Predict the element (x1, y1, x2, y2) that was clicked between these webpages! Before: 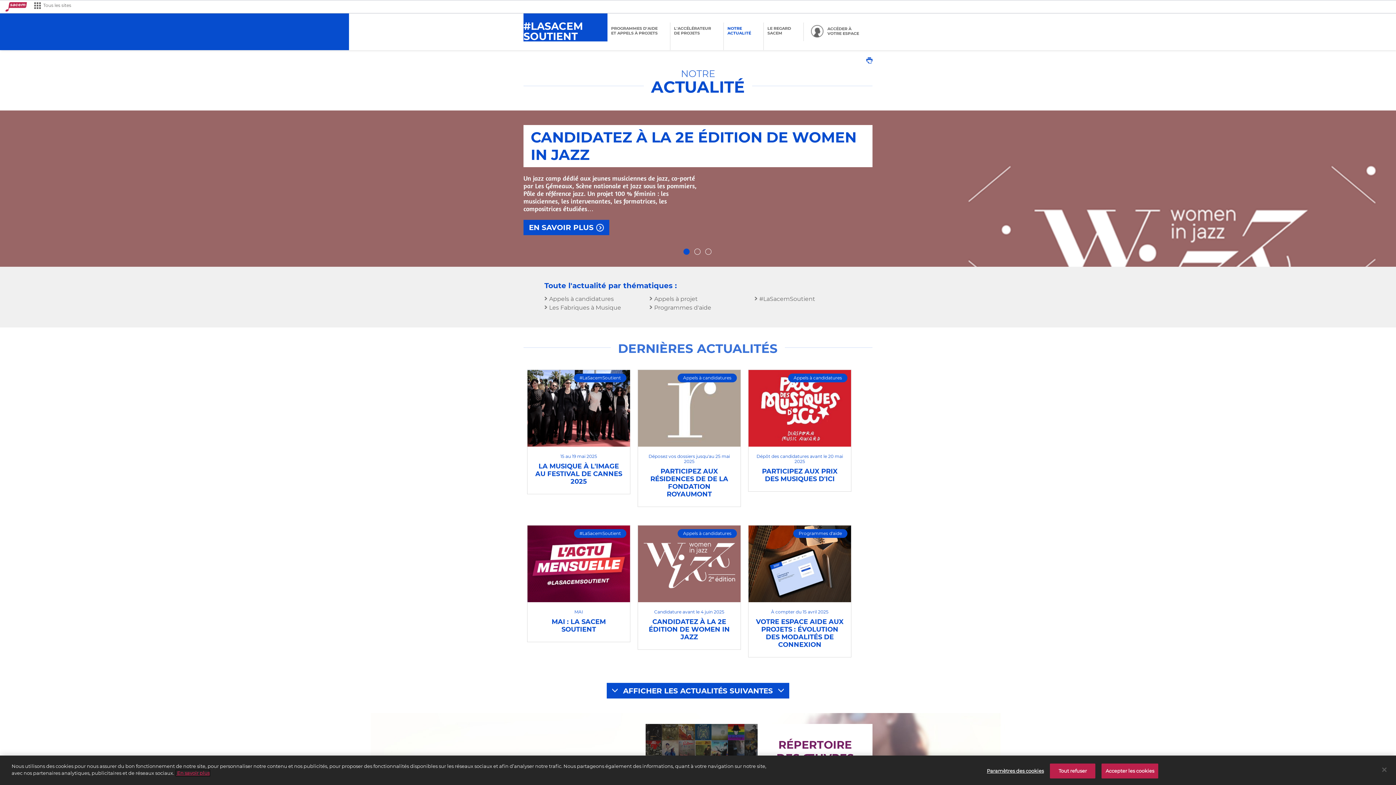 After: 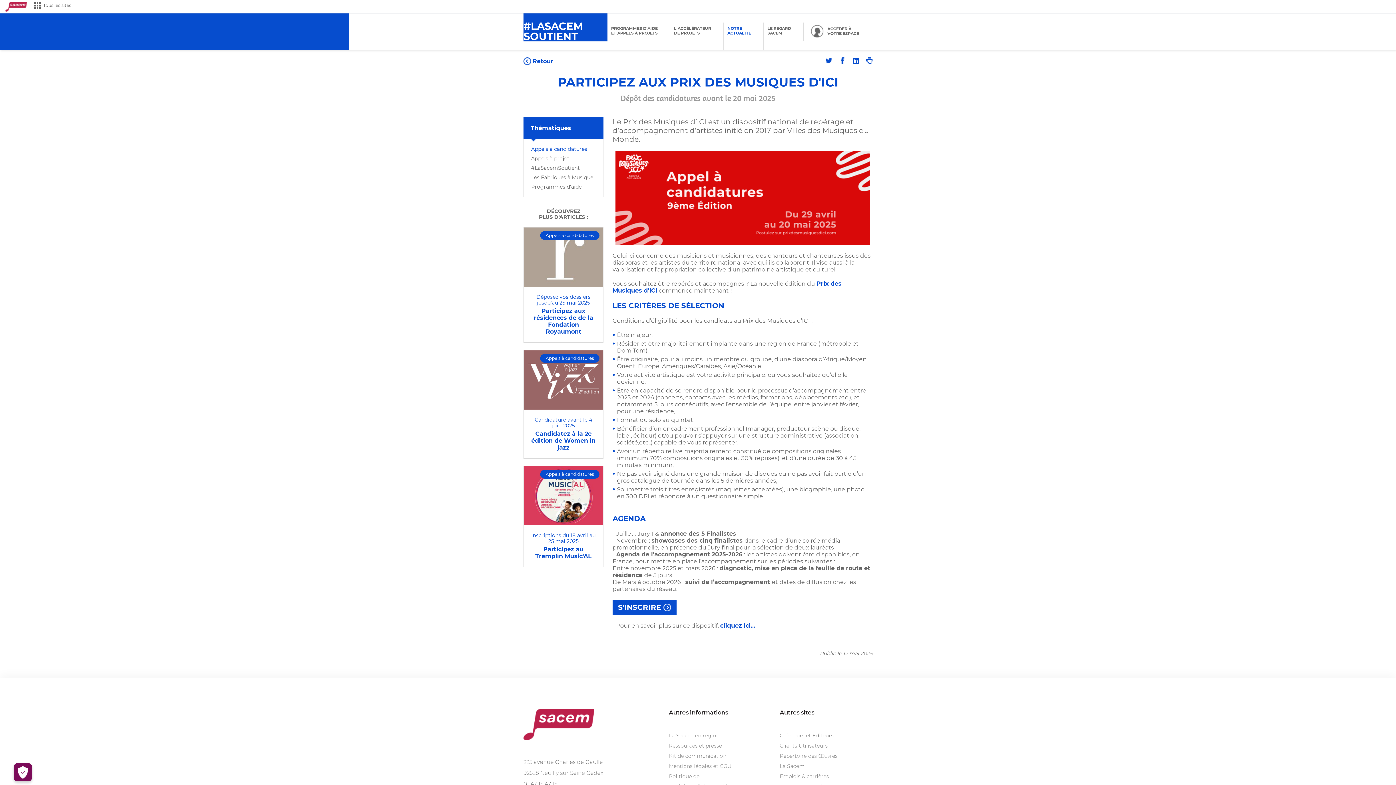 Action: label: PARTICIPEZ AUX PRIX DES MUSIQUES D'ICI bbox: (756, 467, 844, 483)